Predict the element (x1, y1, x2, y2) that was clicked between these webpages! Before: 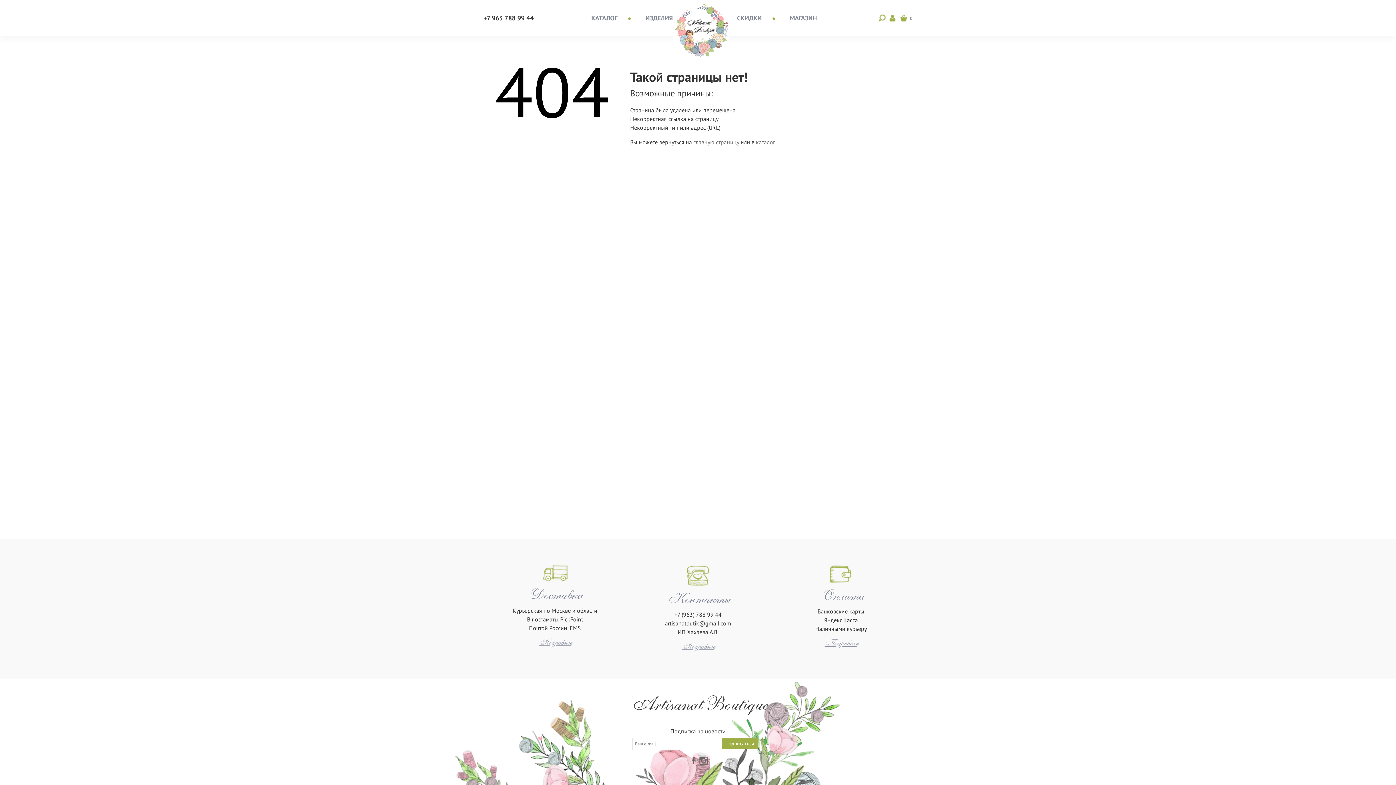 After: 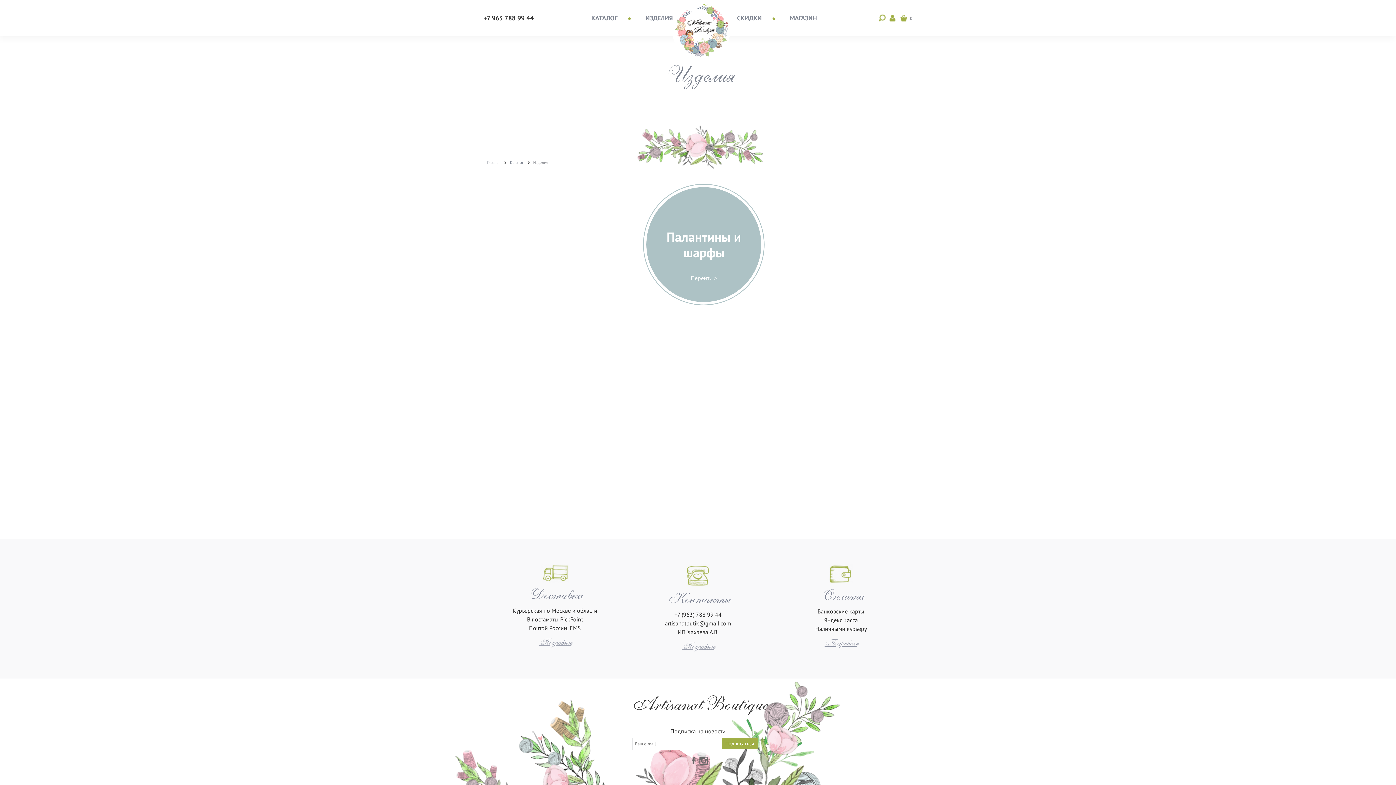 Action: label: ИЗДЕЛИЯ bbox: (645, 13, 672, 22)